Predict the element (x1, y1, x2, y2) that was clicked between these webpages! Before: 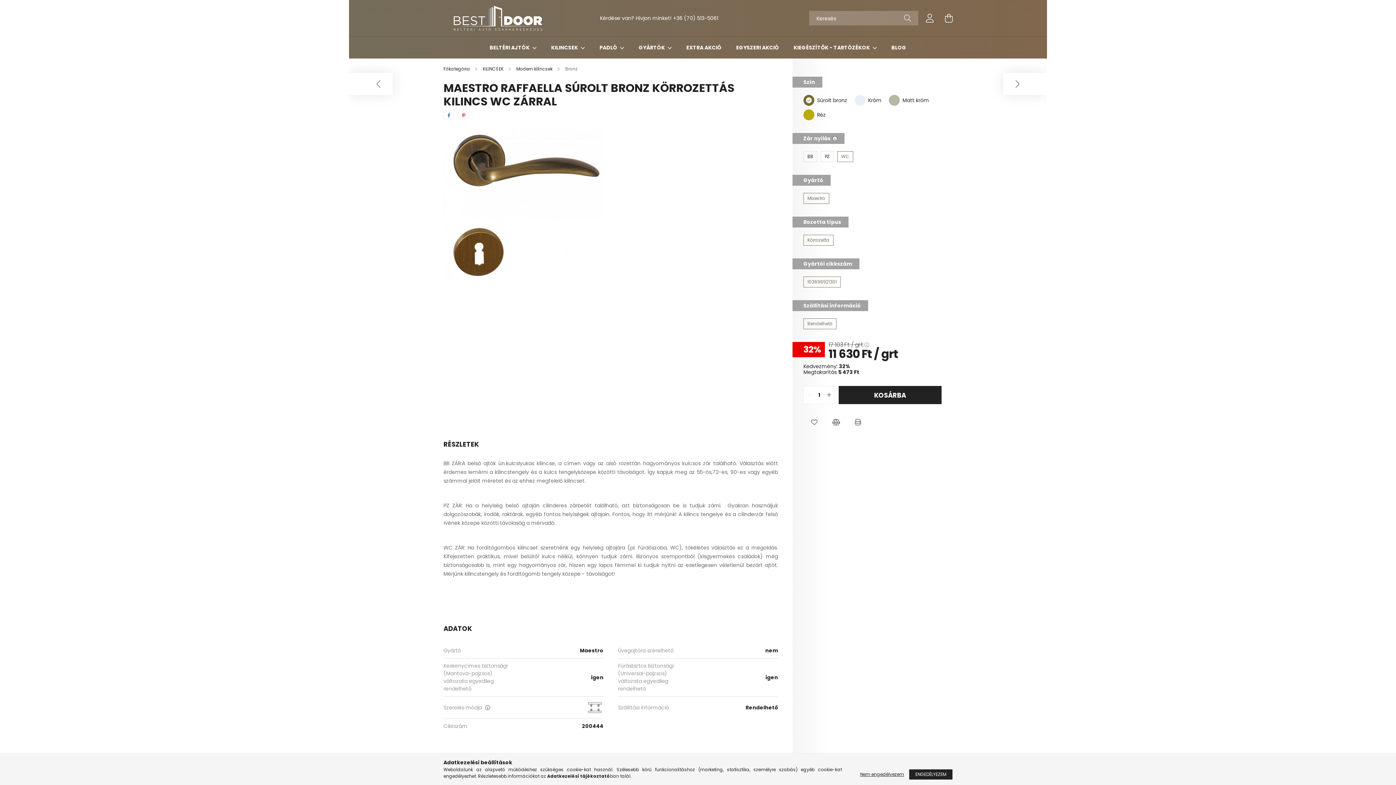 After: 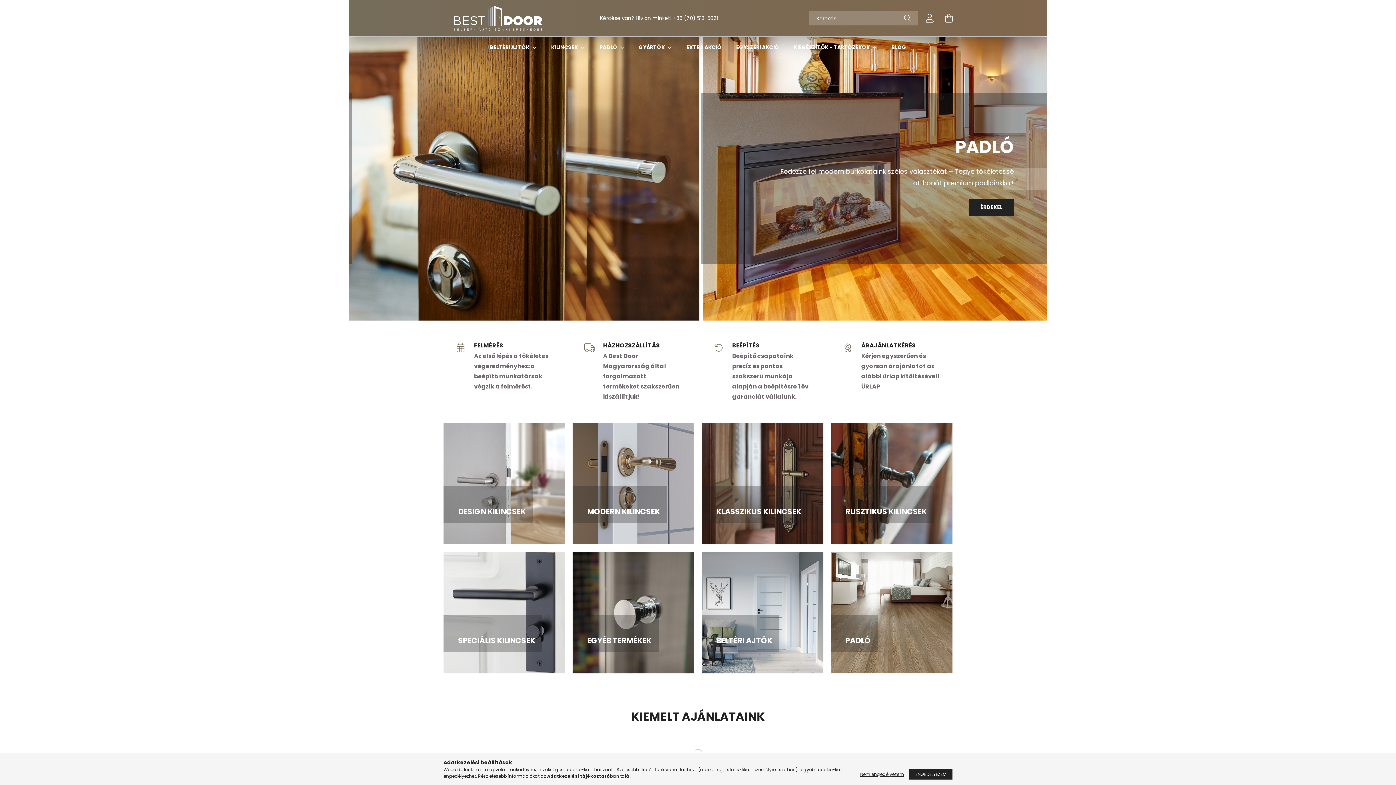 Action: bbox: (443, 14, 552, 21)